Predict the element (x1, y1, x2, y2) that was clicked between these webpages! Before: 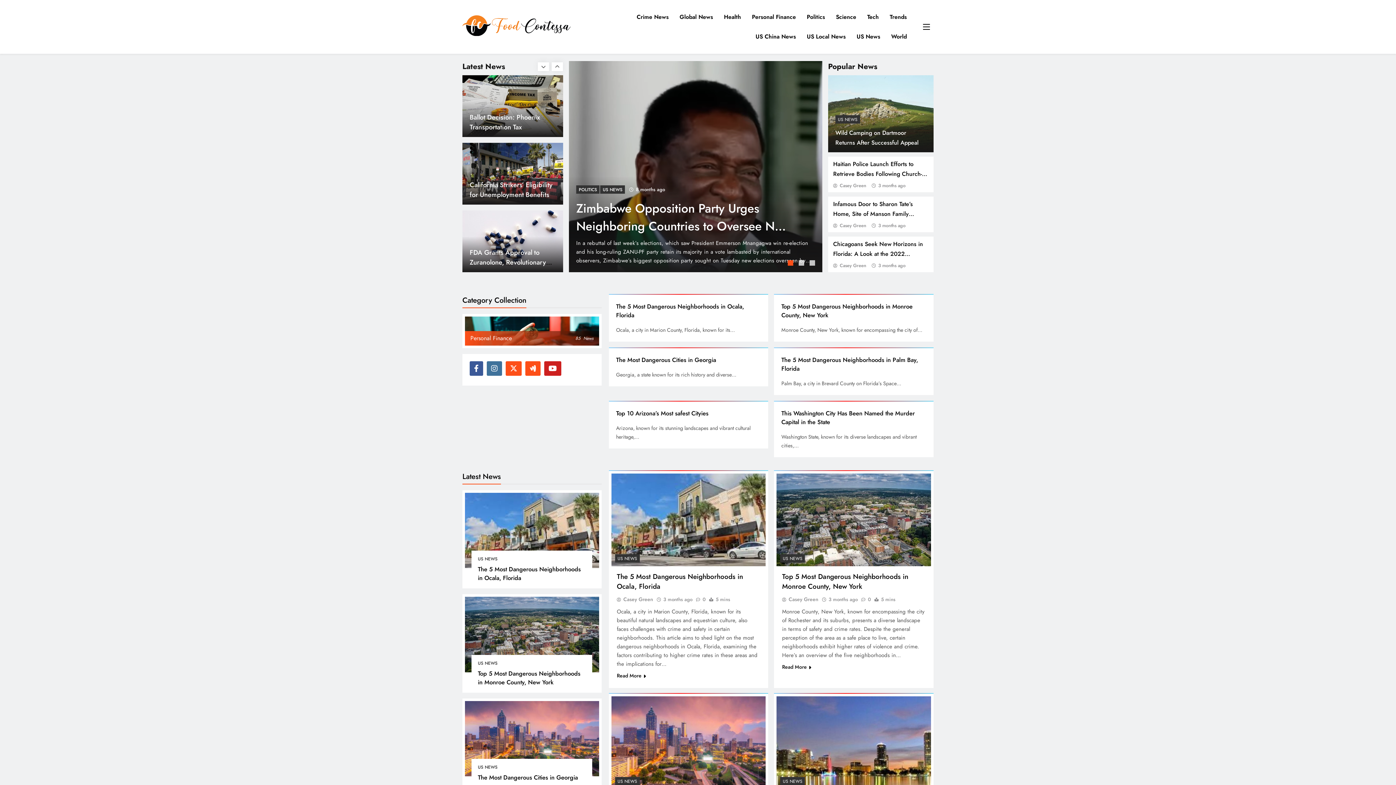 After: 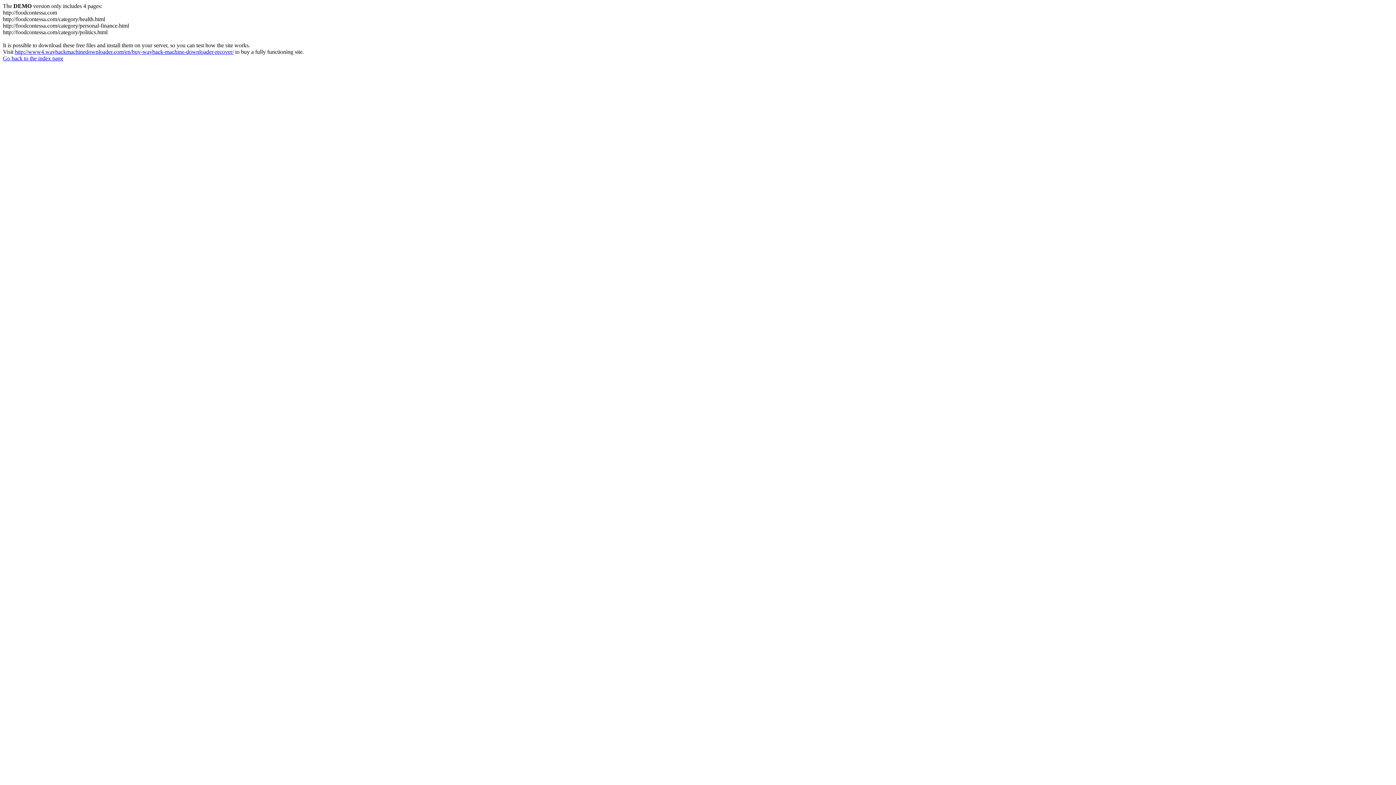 Action: bbox: (576, 185, 616, 193) label: US LOCAL NEWS